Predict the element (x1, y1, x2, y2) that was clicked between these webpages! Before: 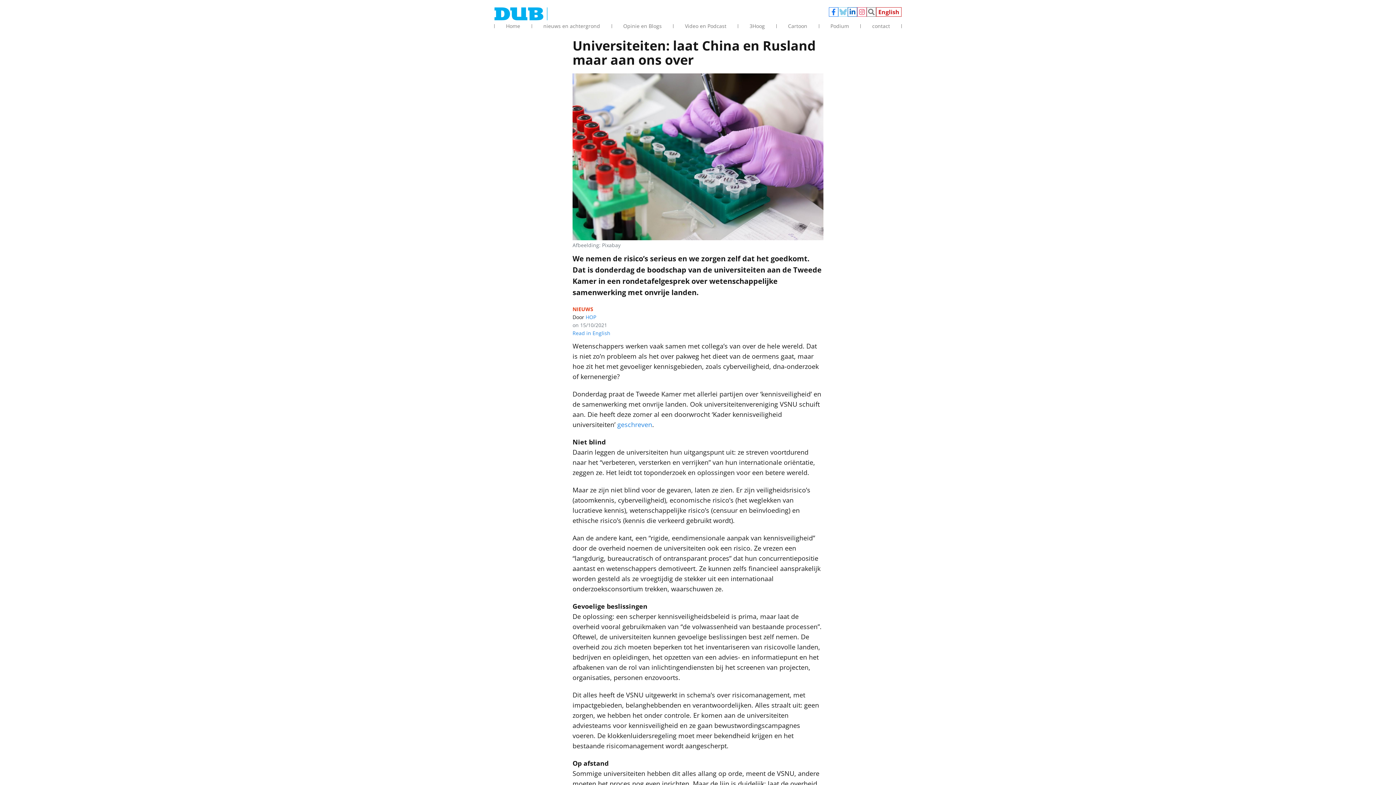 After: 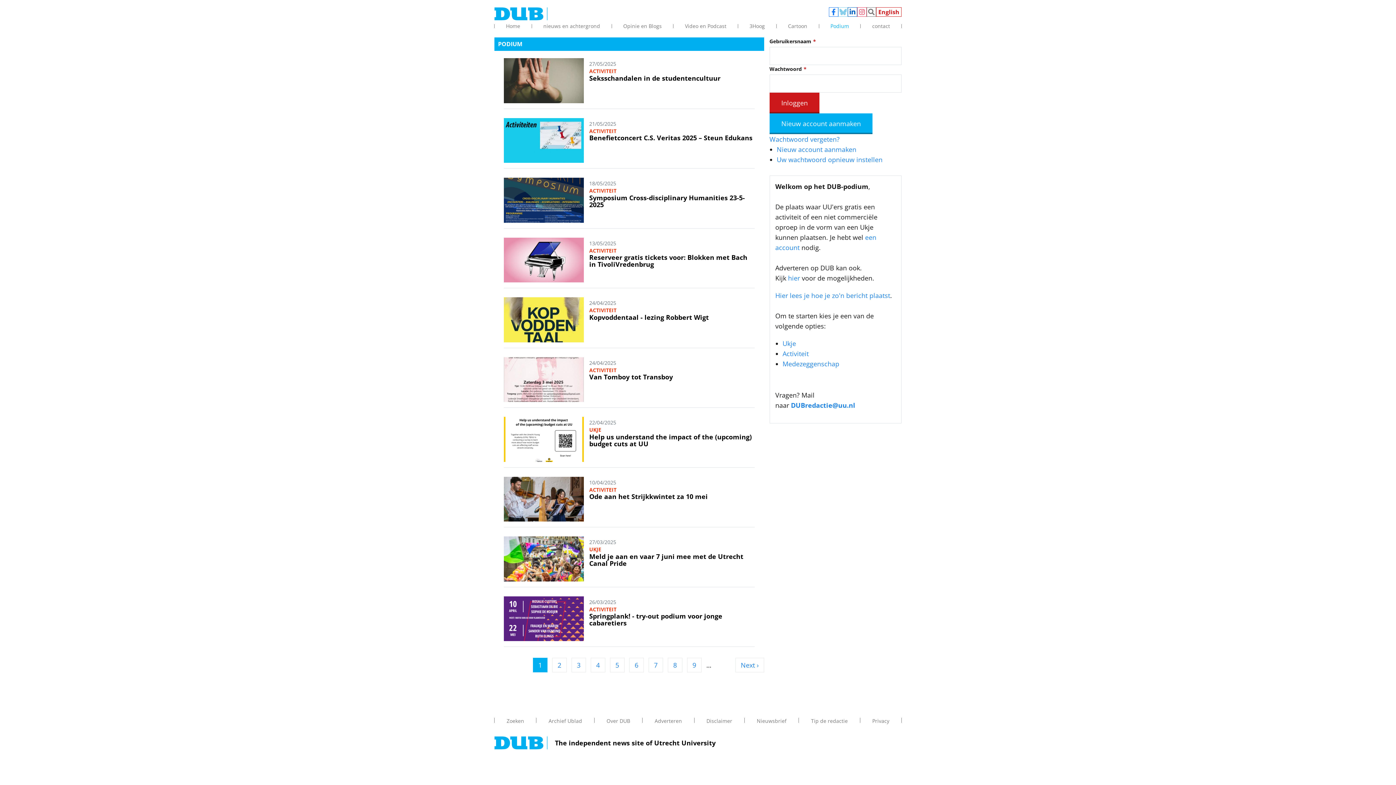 Action: label: Podium bbox: (819, 22, 860, 30)